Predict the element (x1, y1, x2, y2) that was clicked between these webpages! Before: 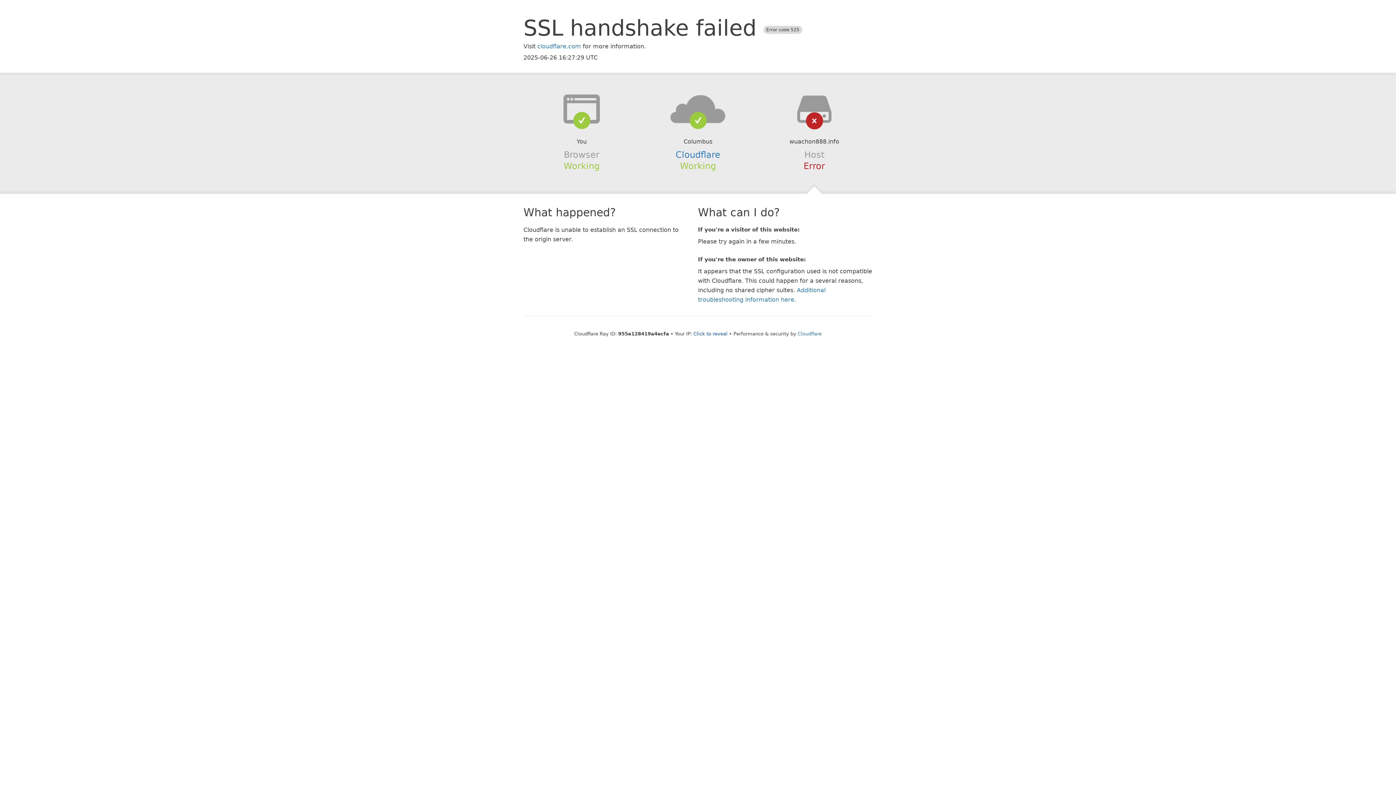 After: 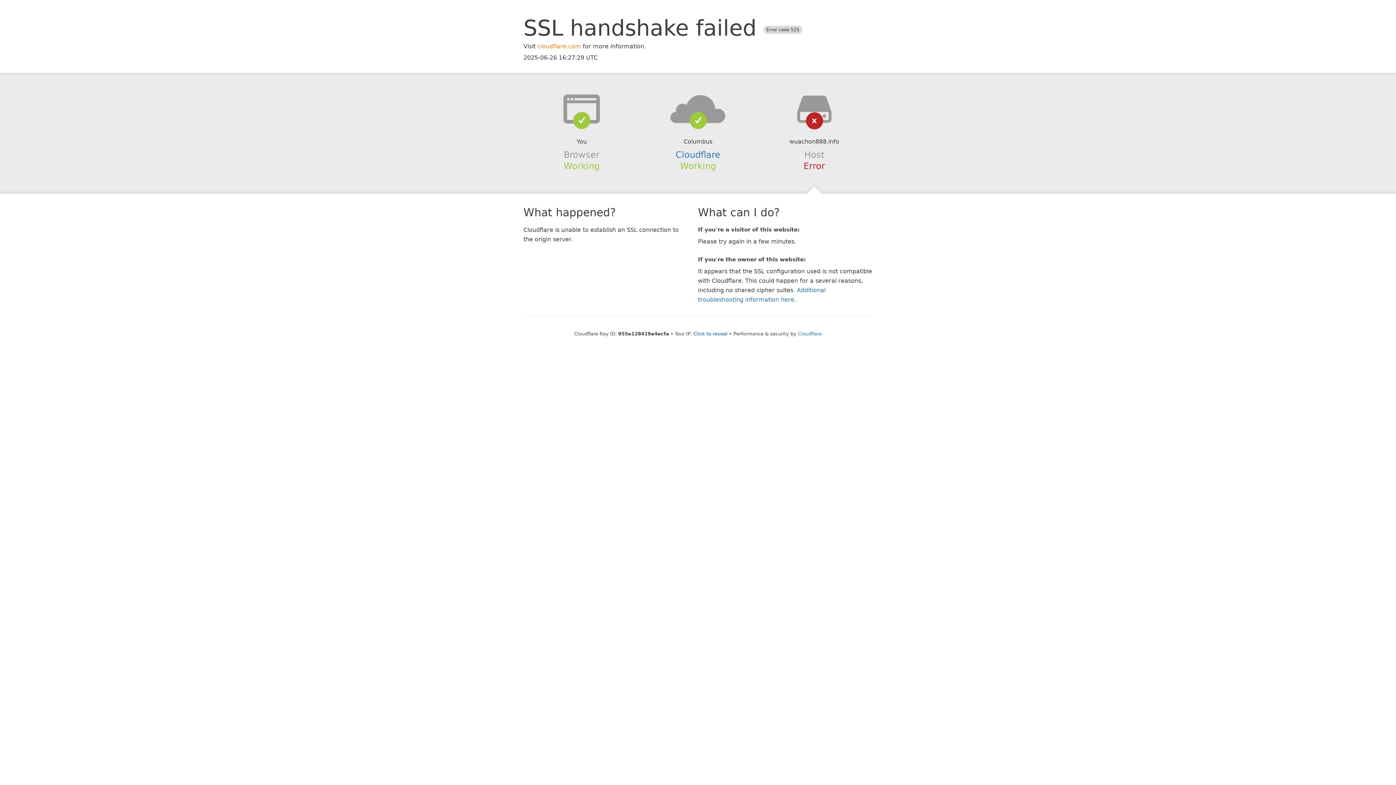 Action: bbox: (537, 42, 581, 49) label: cloudflare.com